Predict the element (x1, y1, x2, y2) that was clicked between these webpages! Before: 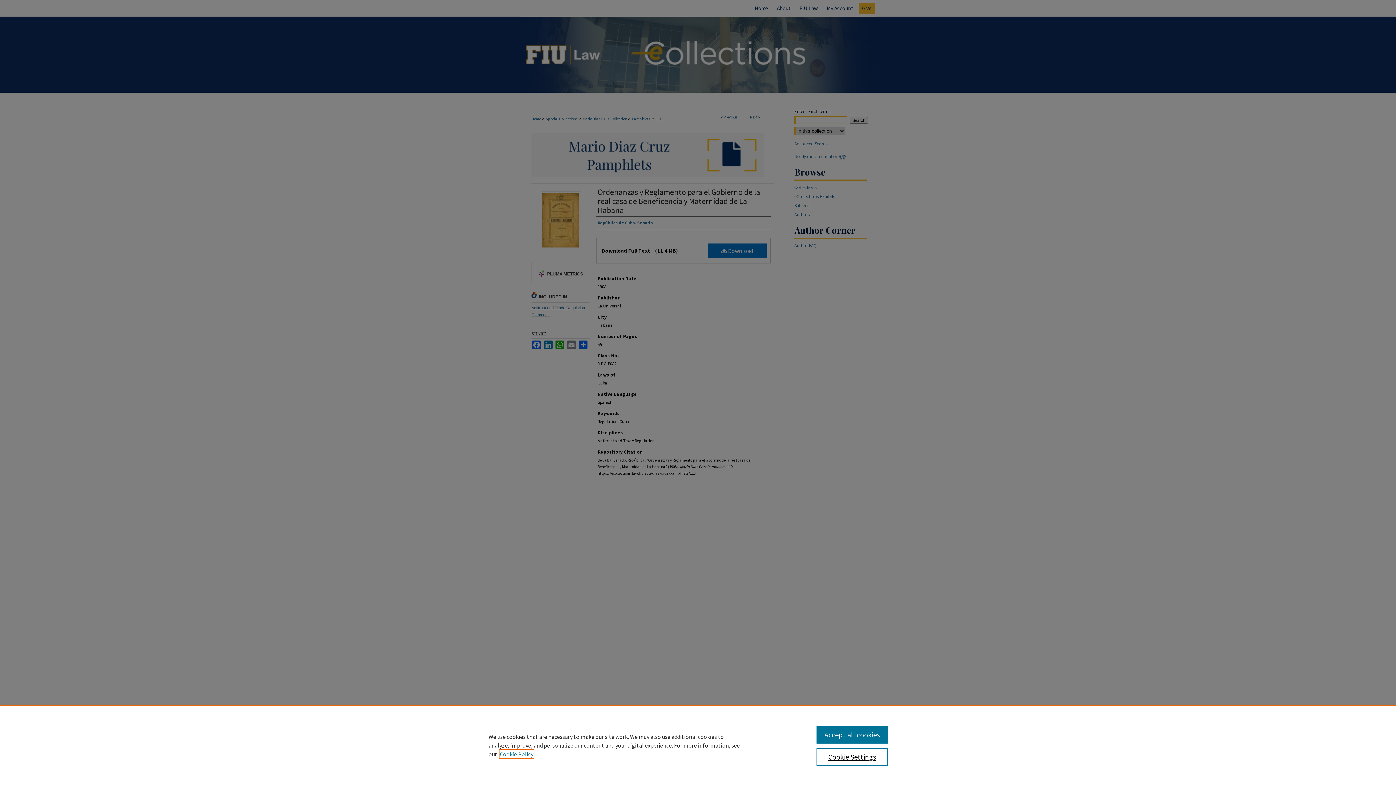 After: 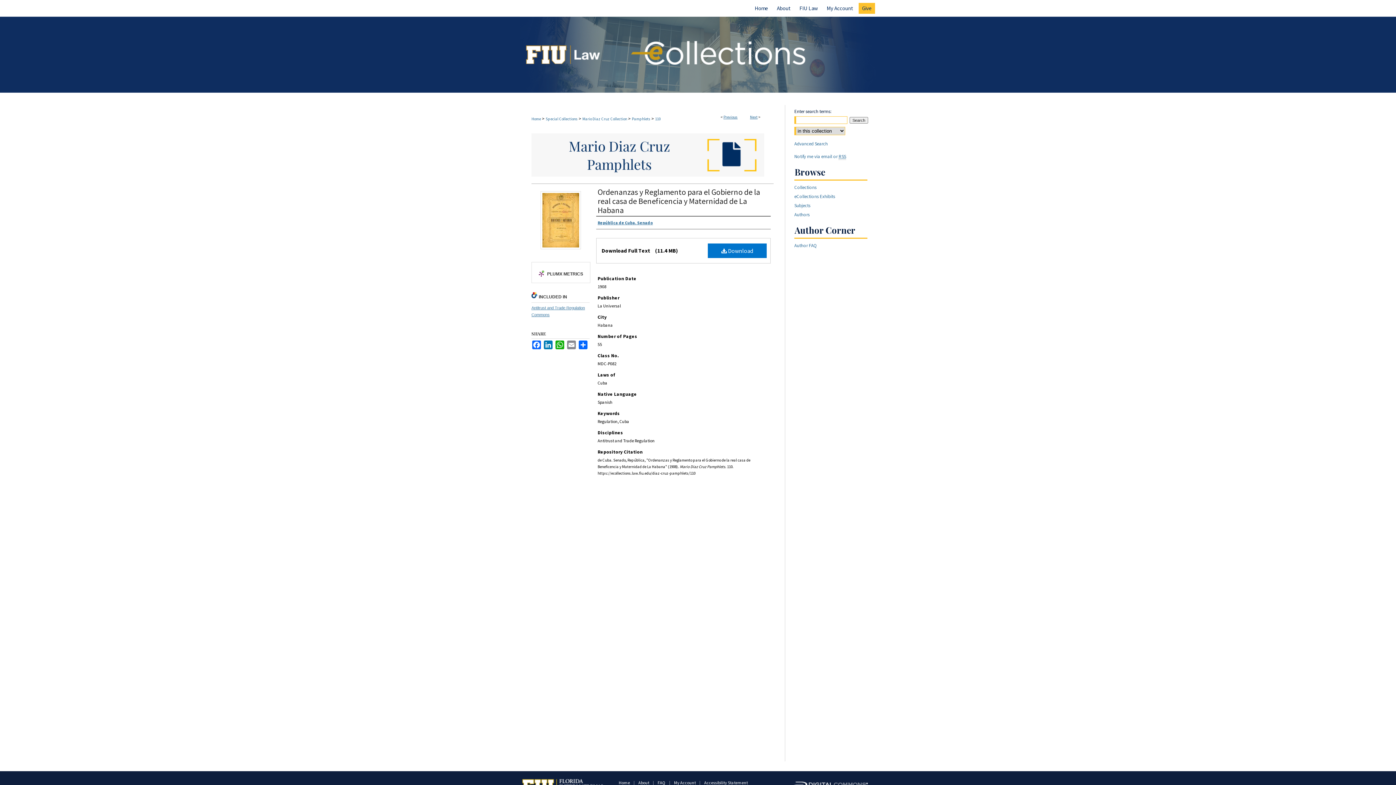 Action: bbox: (816, 726, 887, 744) label: Accept all cookies